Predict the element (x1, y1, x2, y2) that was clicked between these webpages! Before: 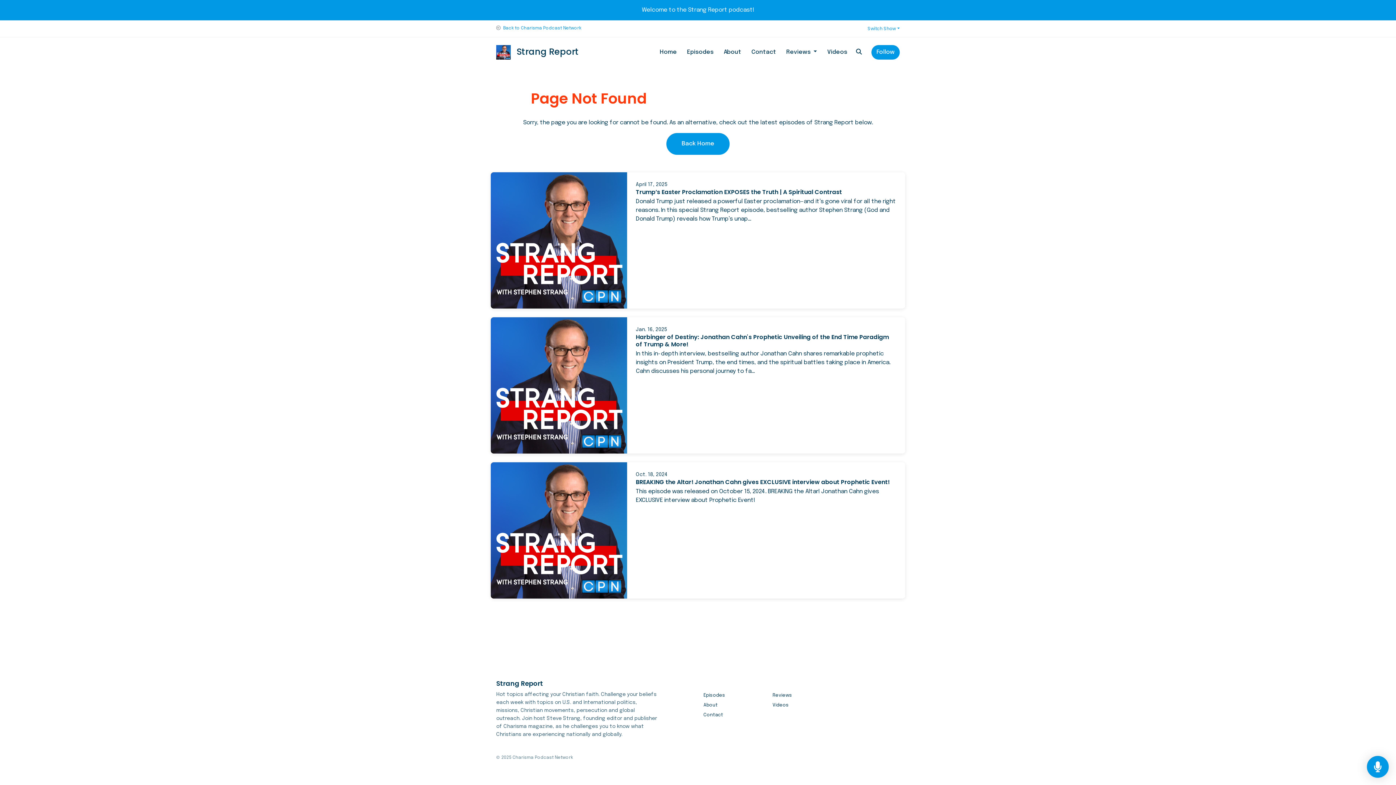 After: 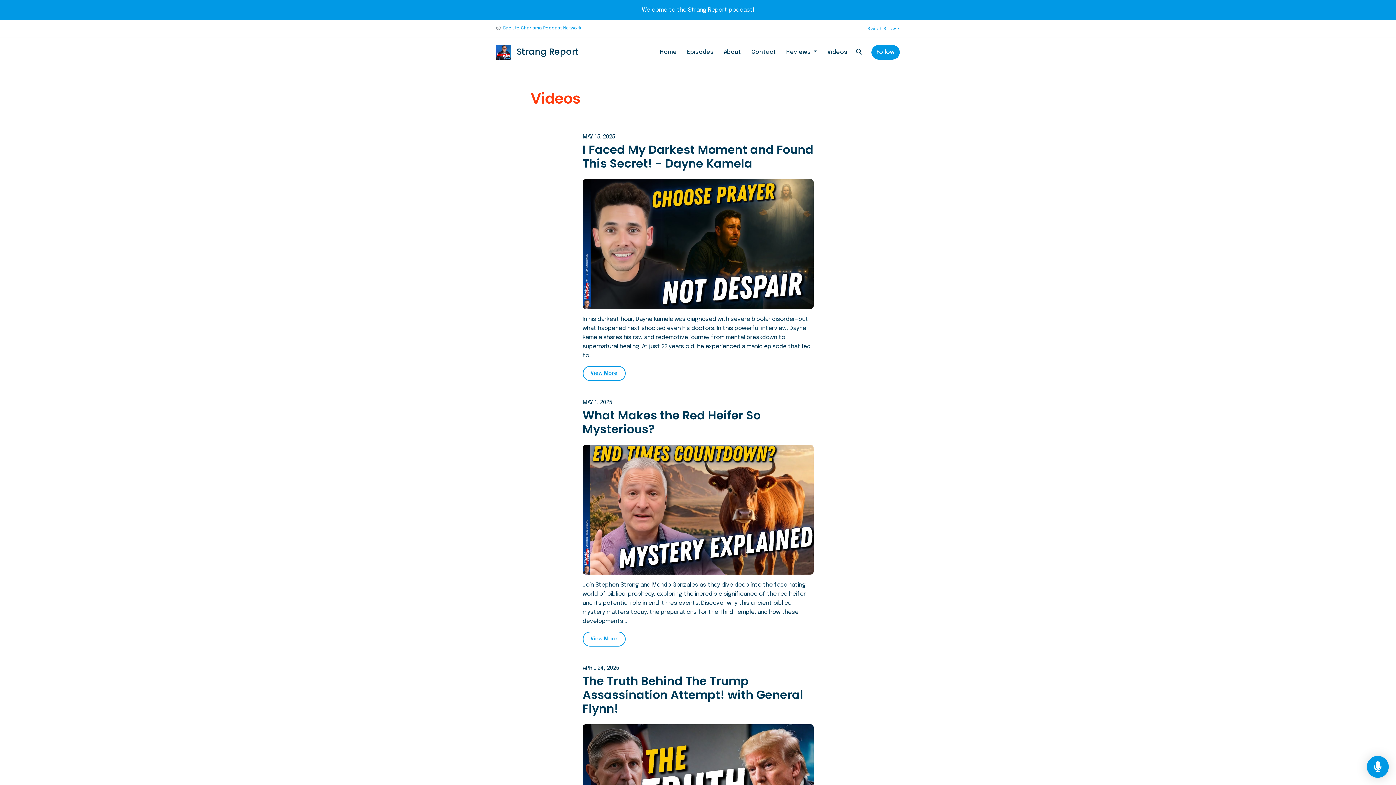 Action: label: Videos bbox: (822, 45, 852, 59)